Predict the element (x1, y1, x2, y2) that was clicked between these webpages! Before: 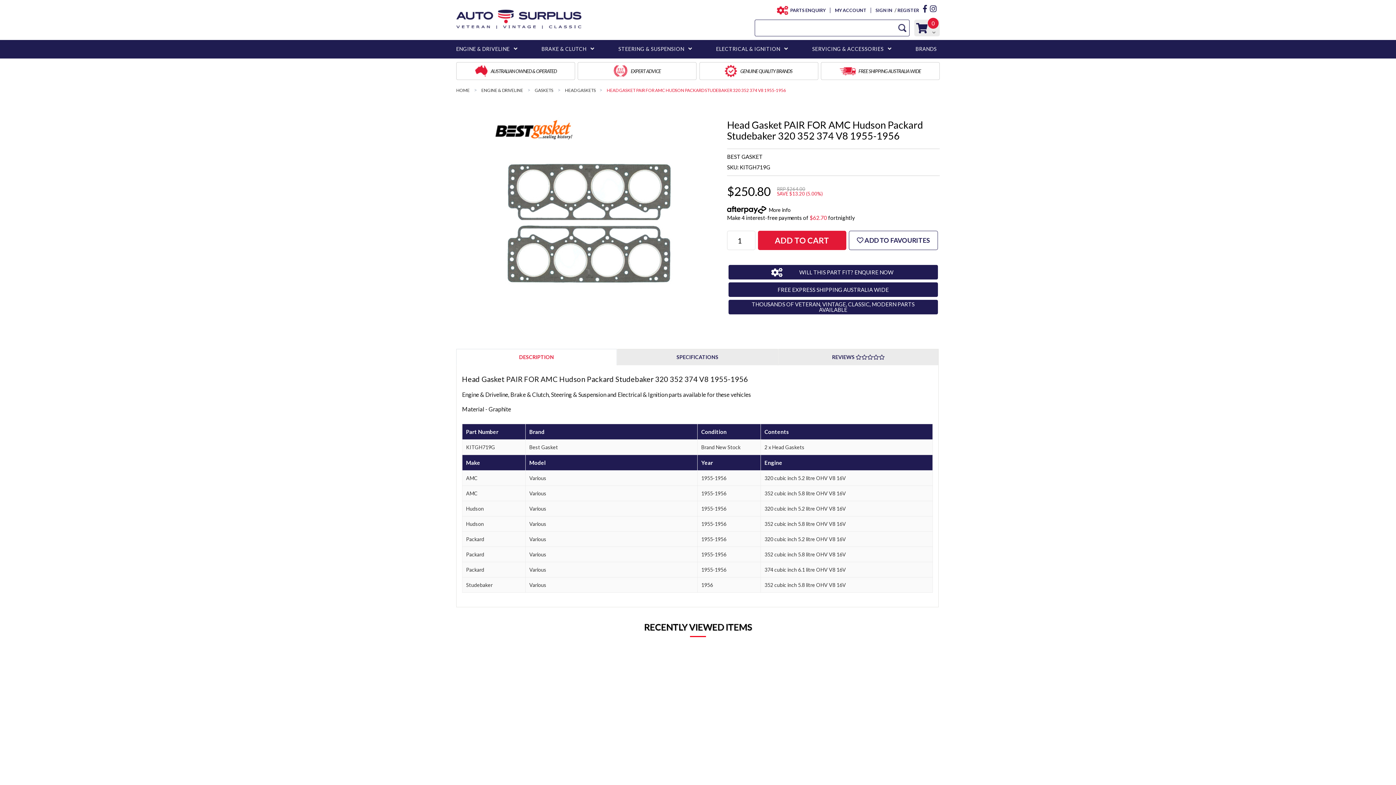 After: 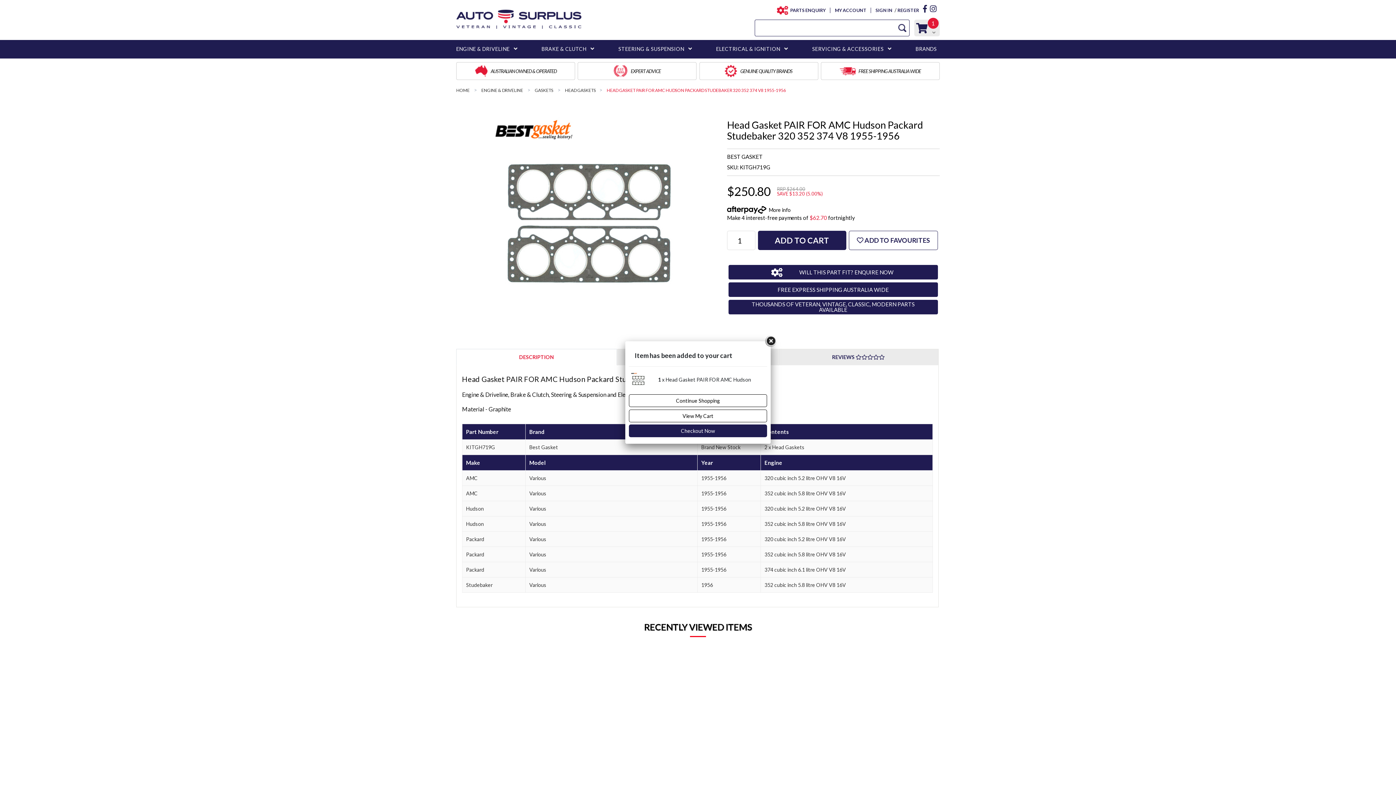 Action: bbox: (758, 230, 846, 250) label: ADD TO CART